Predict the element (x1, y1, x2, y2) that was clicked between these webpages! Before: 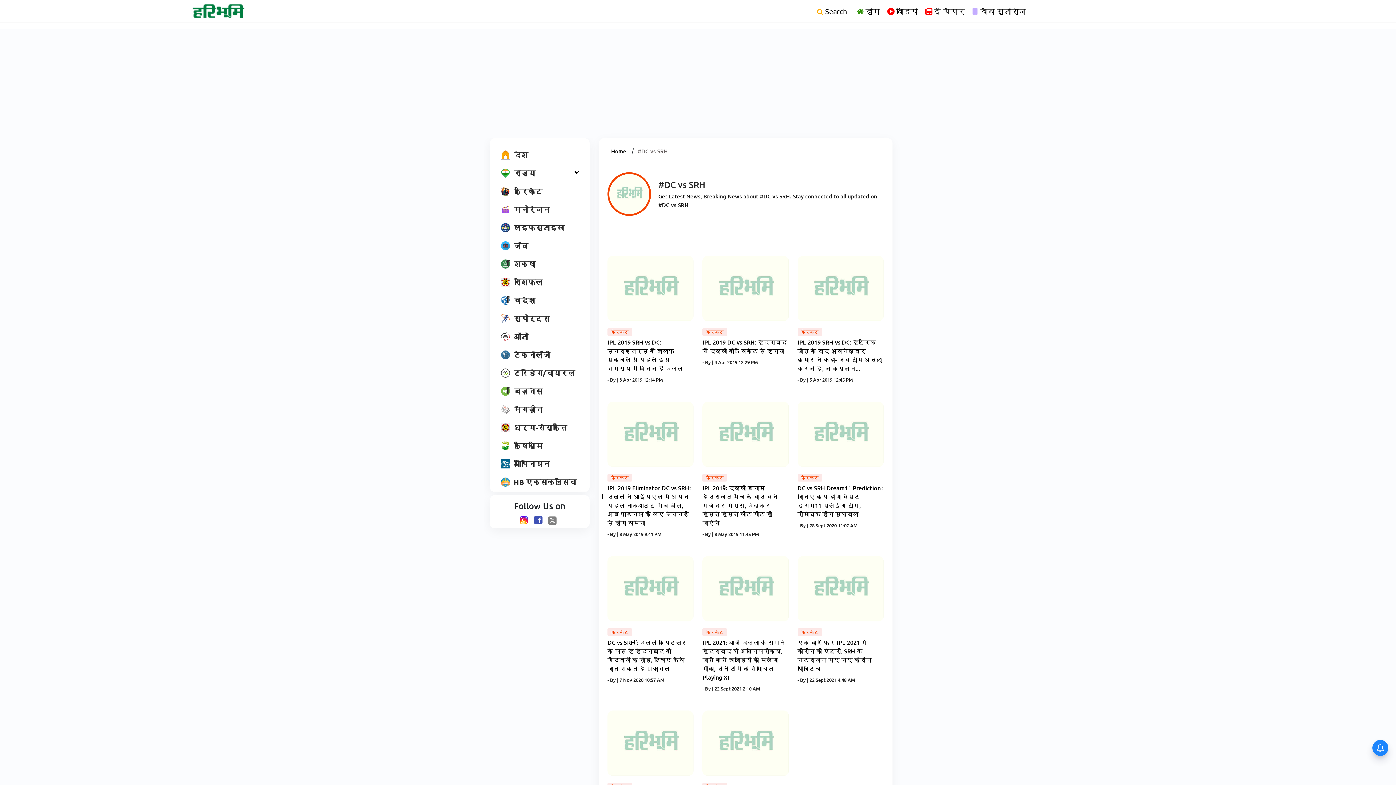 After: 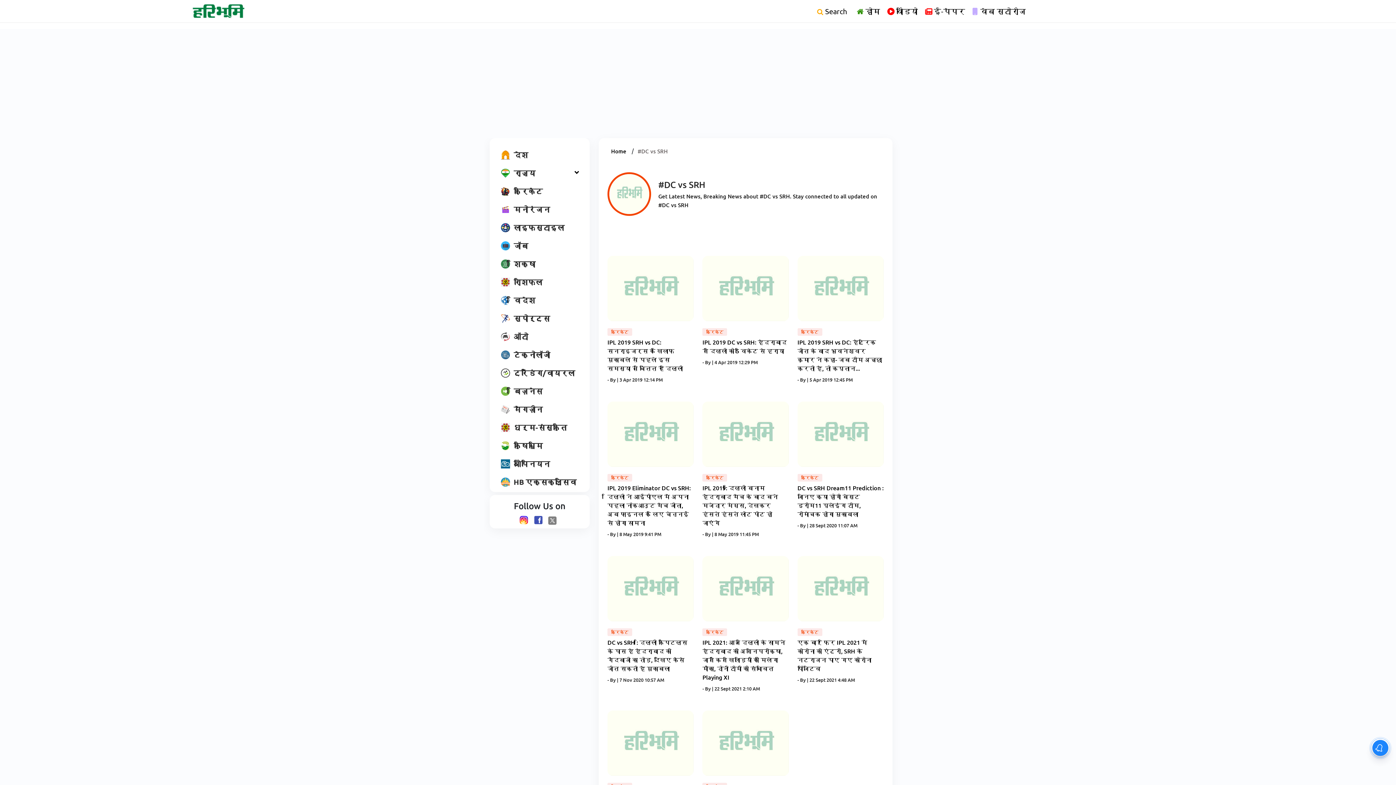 Action: label: Follow us on Facebook bbox: (533, 515, 547, 523)